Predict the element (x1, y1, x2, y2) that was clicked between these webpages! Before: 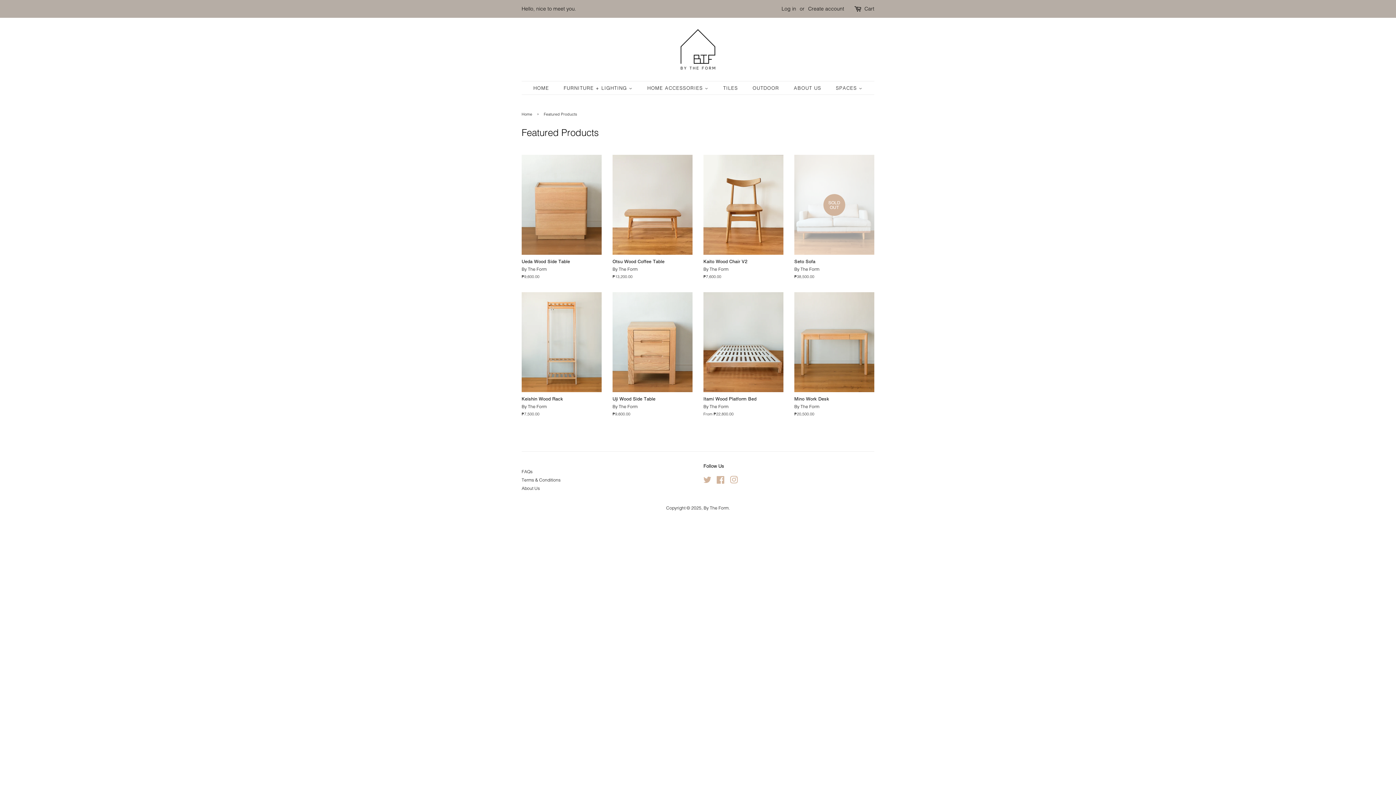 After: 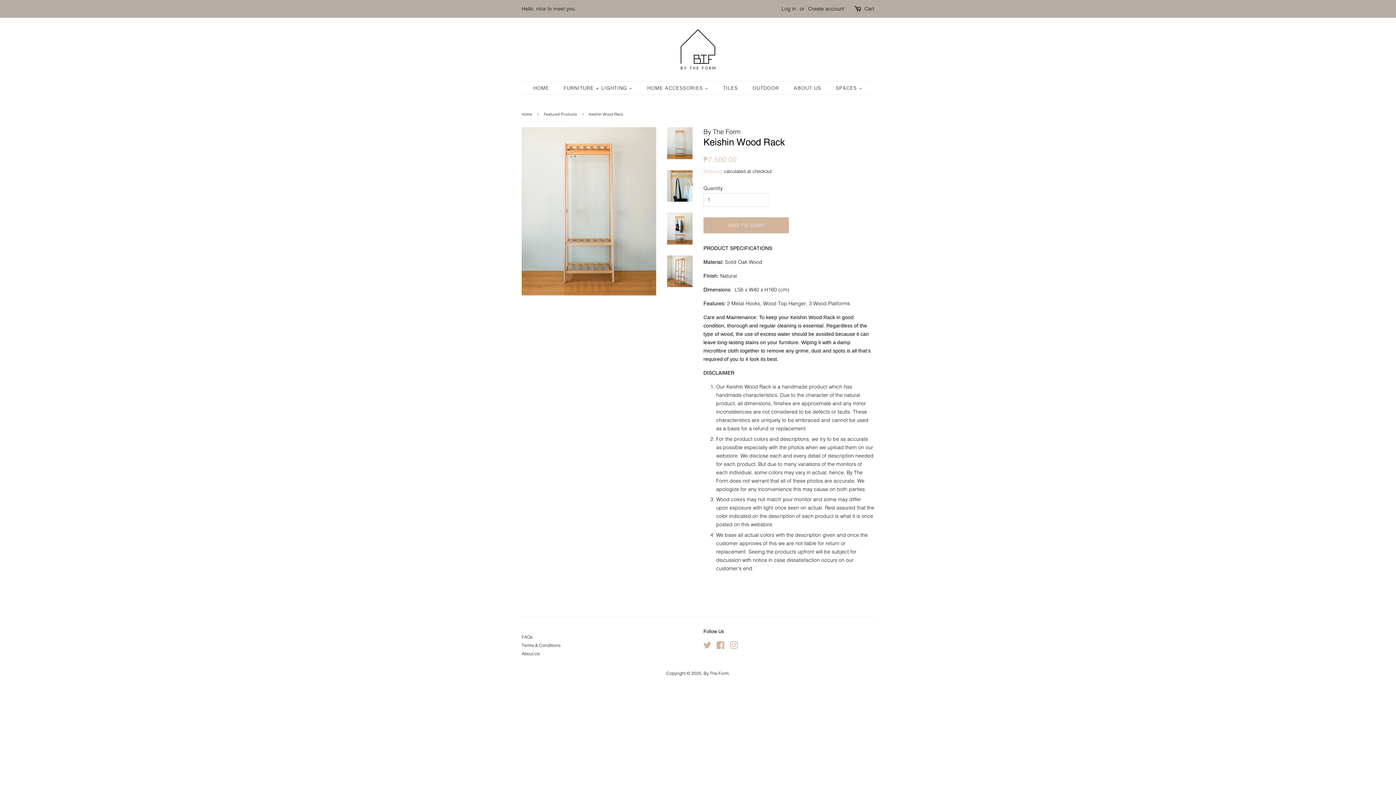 Action: label: Keishin Wood Rack

By The Form

Regular price
₱7,500.00 bbox: (521, 292, 601, 429)